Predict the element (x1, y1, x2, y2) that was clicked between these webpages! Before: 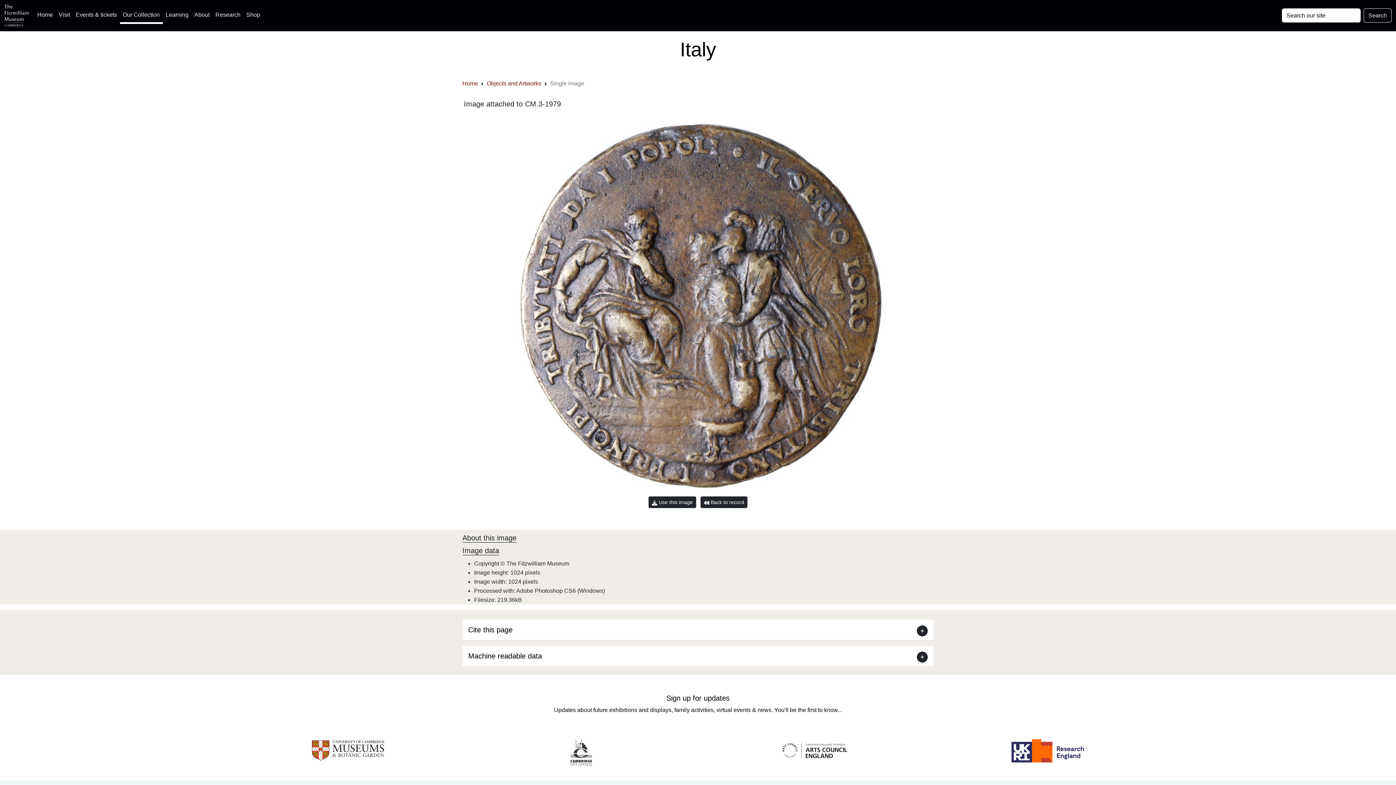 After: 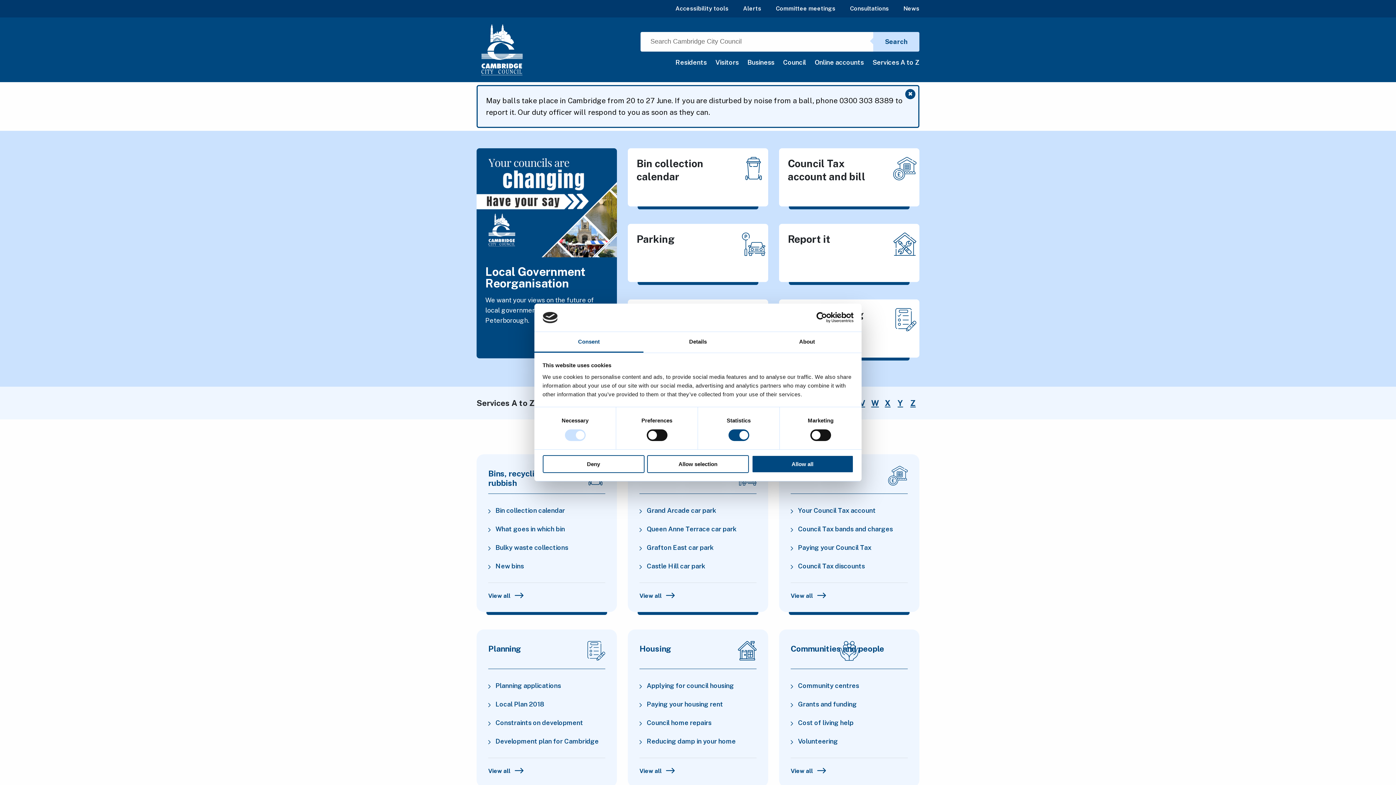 Action: bbox: (570, 749, 592, 755)